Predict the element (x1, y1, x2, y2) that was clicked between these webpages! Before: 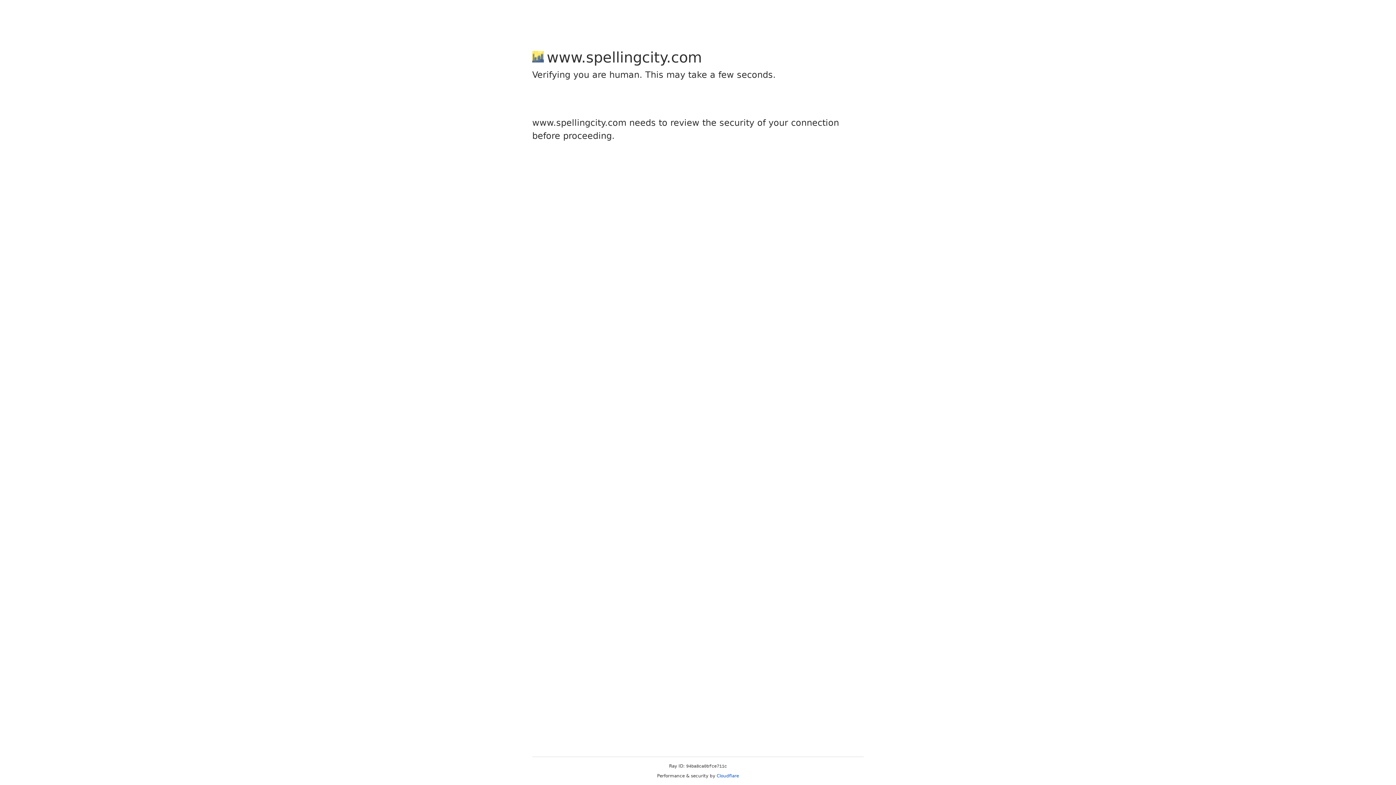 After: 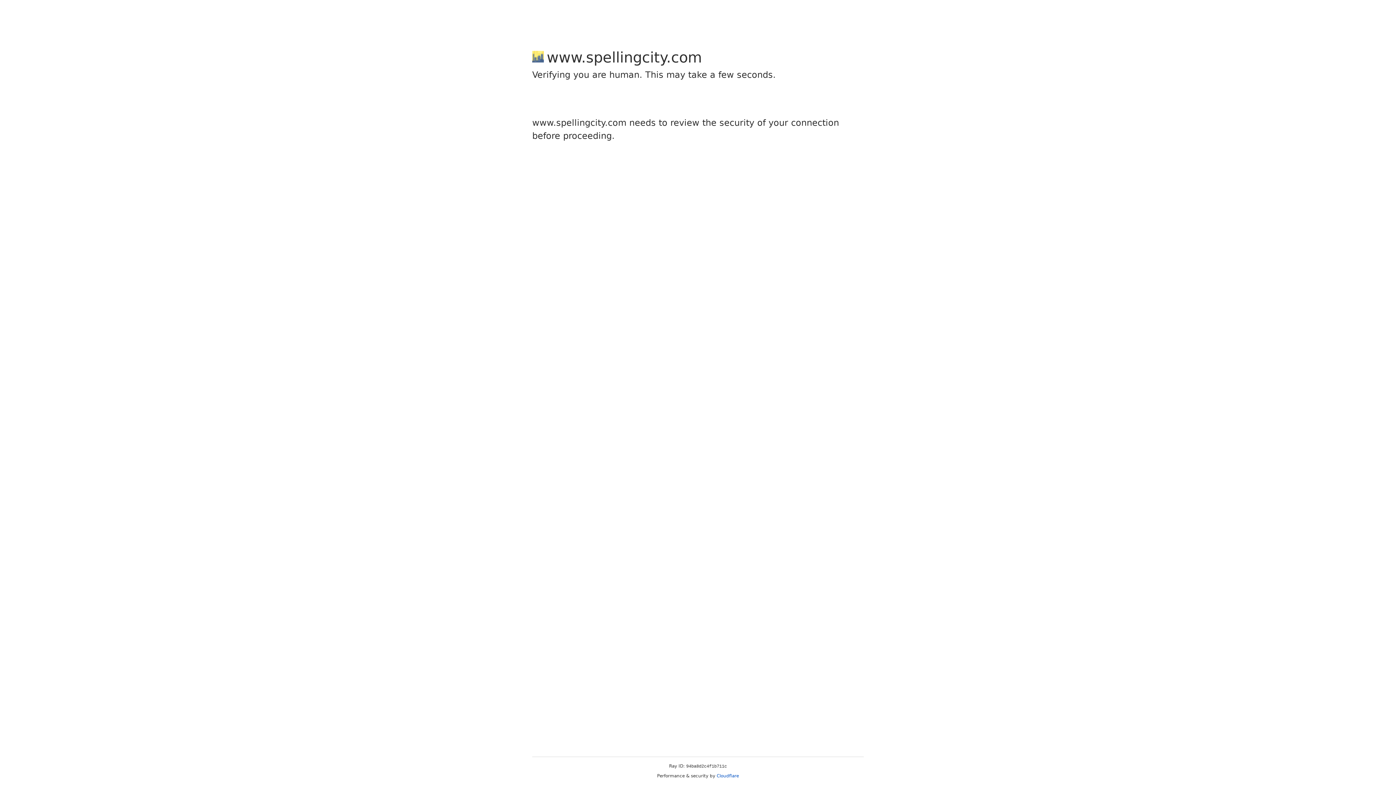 Action: label: Cloudflare bbox: (716, 773, 739, 778)